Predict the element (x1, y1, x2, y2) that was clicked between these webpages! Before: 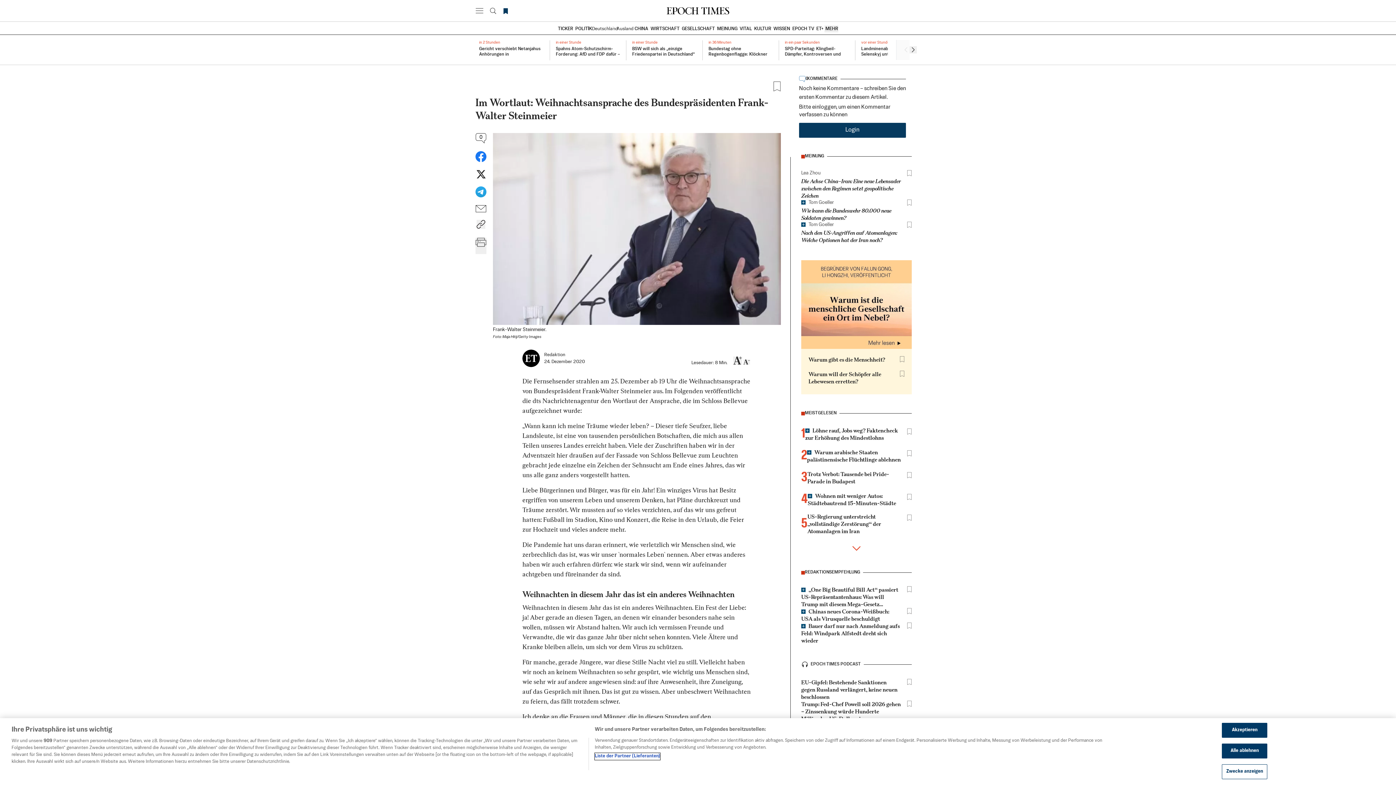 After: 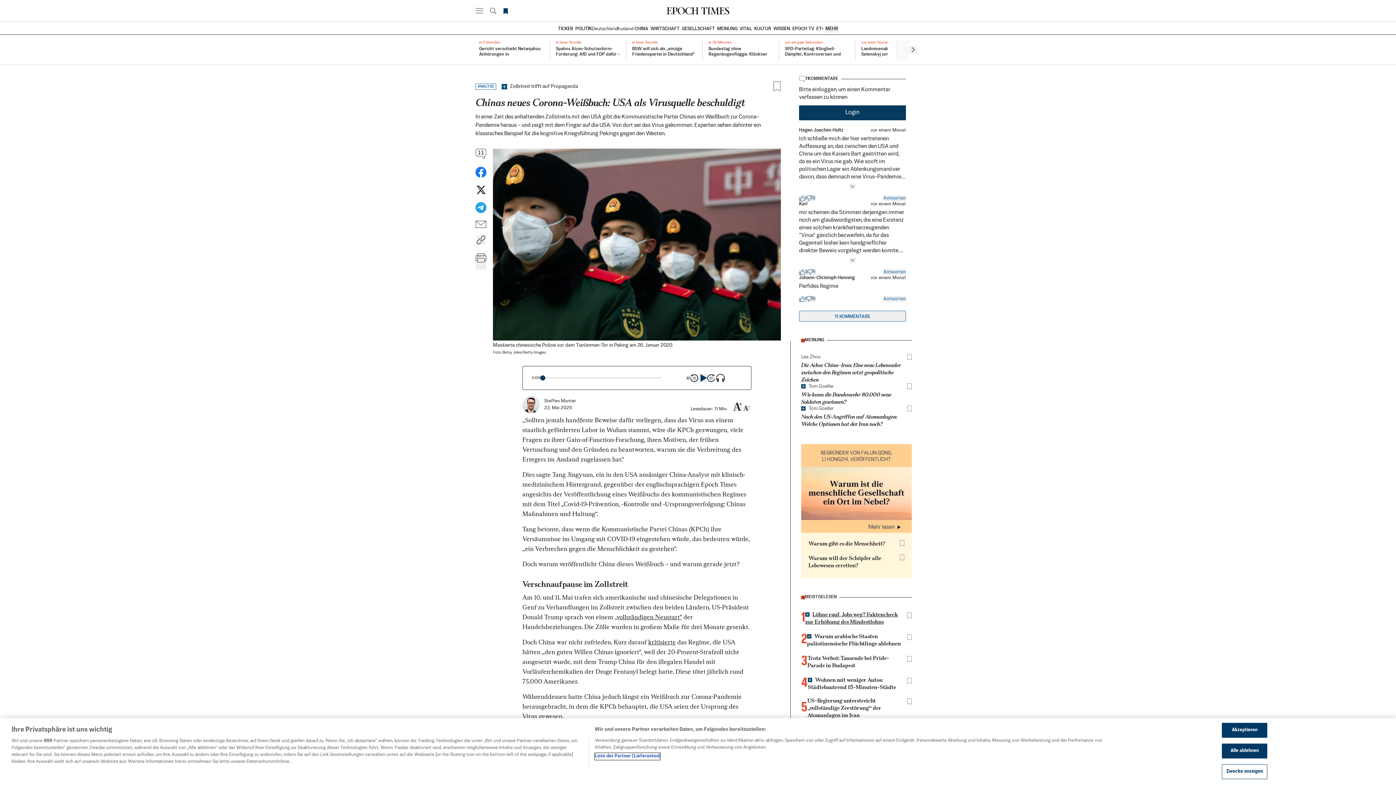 Action: bbox: (801, 608, 901, 622) label: Chinas neues Corona-Weißbuch: USA als Virusquelle beschuldigt